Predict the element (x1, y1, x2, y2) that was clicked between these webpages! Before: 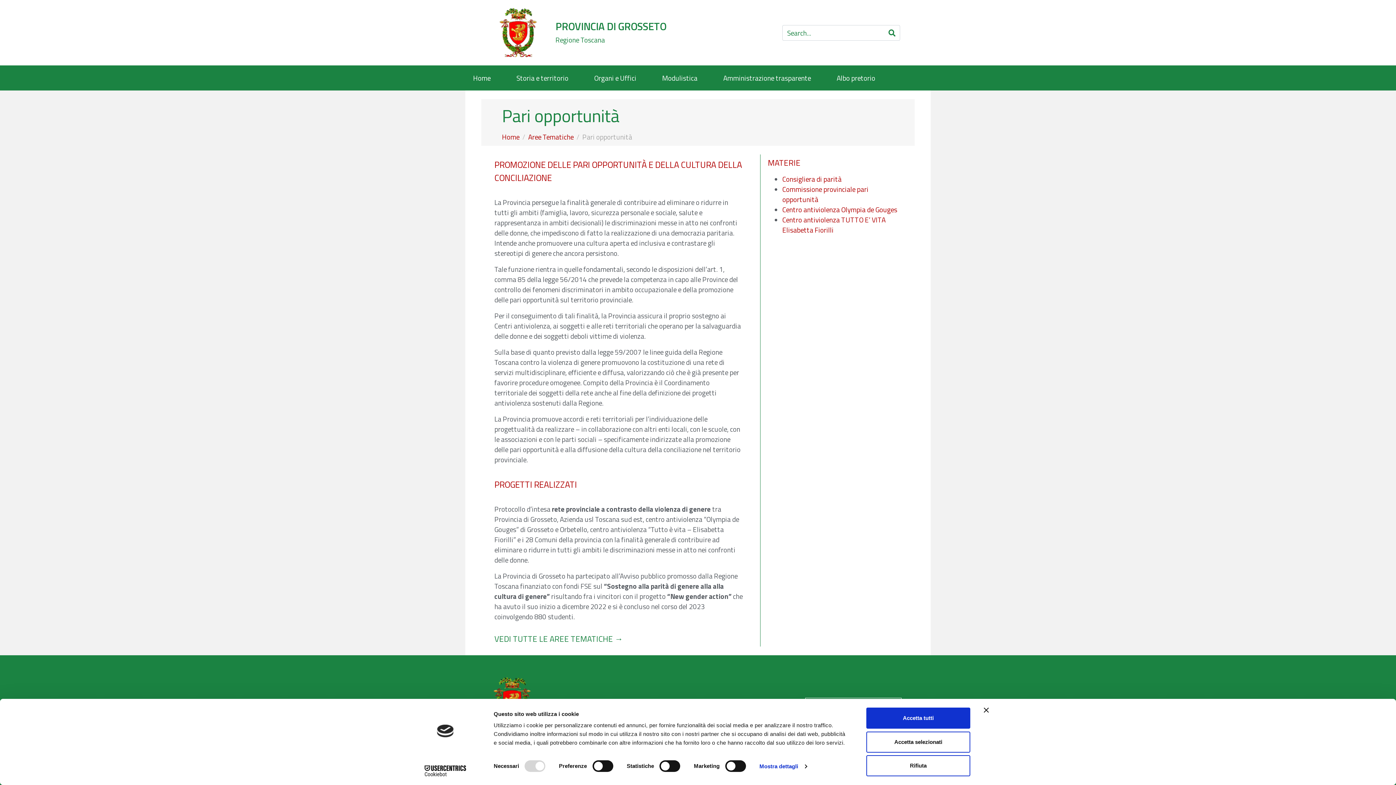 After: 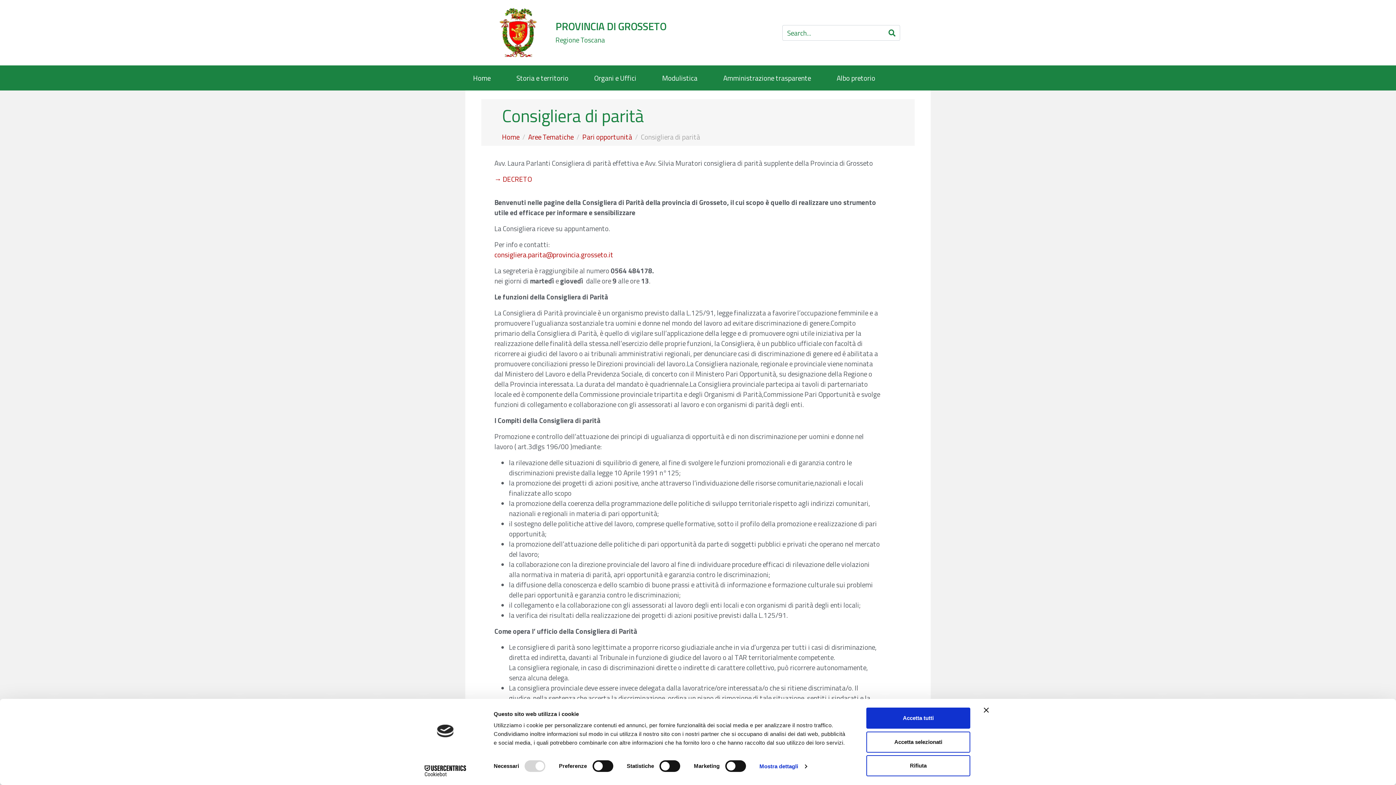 Action: bbox: (782, 173, 841, 184) label: Consigliera di parità